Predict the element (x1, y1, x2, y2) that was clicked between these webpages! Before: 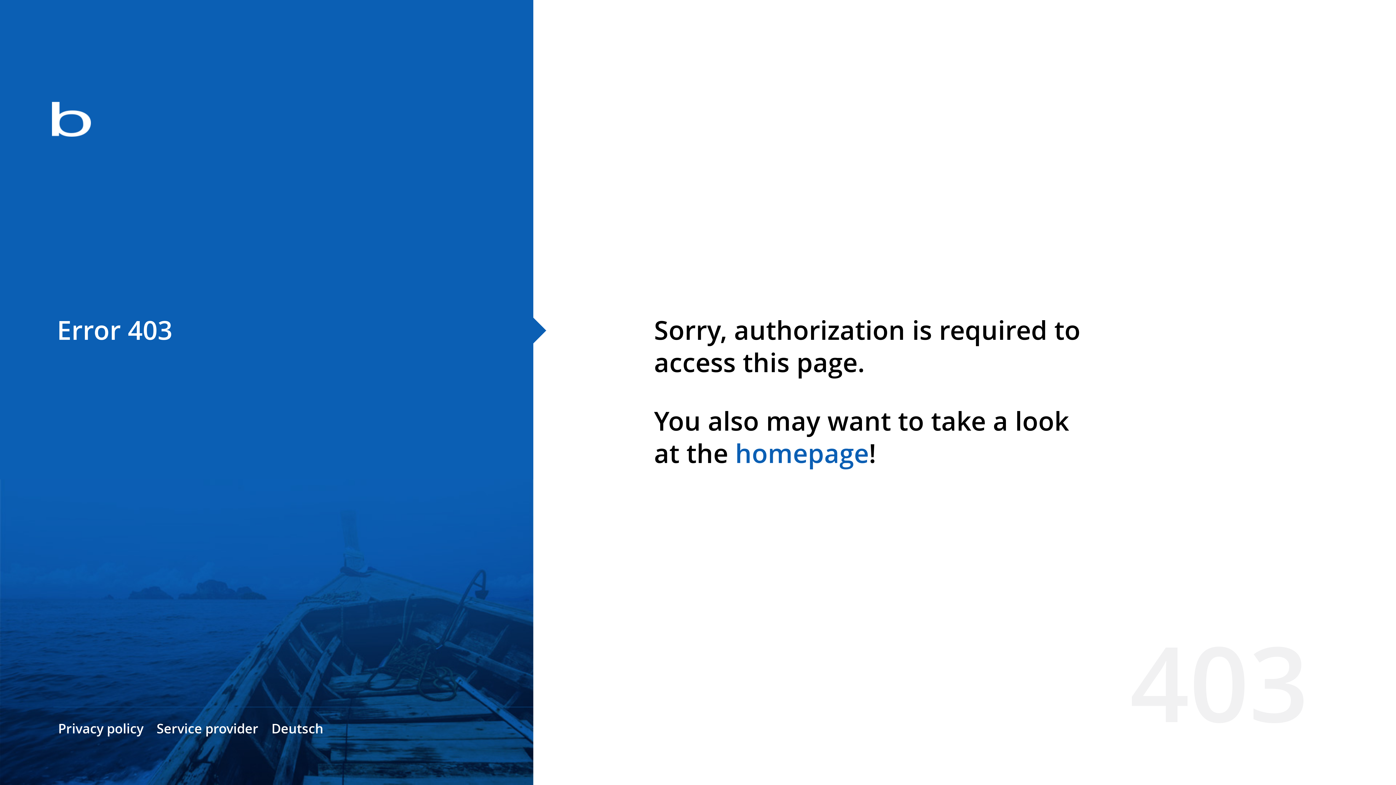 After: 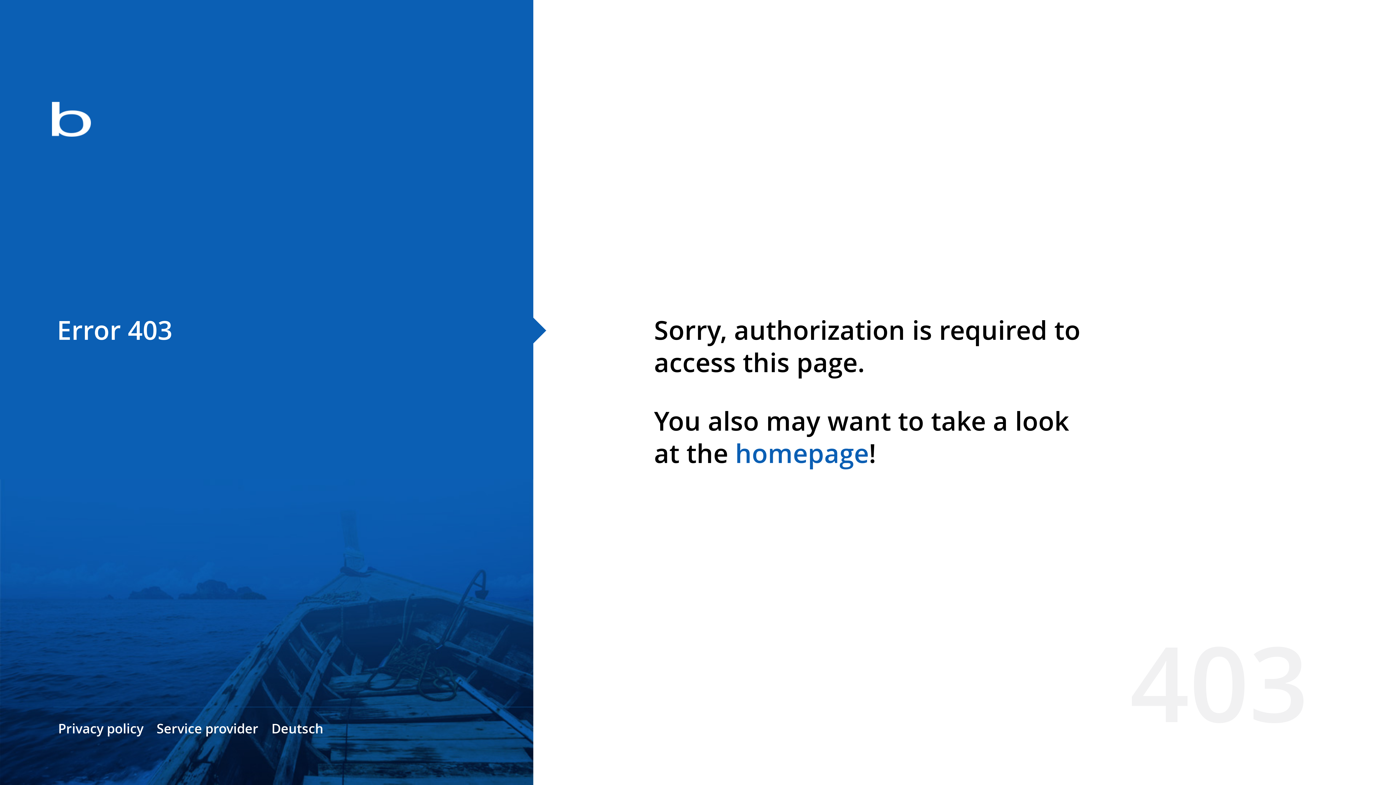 Action: bbox: (735, 435, 869, 471) label: homepage